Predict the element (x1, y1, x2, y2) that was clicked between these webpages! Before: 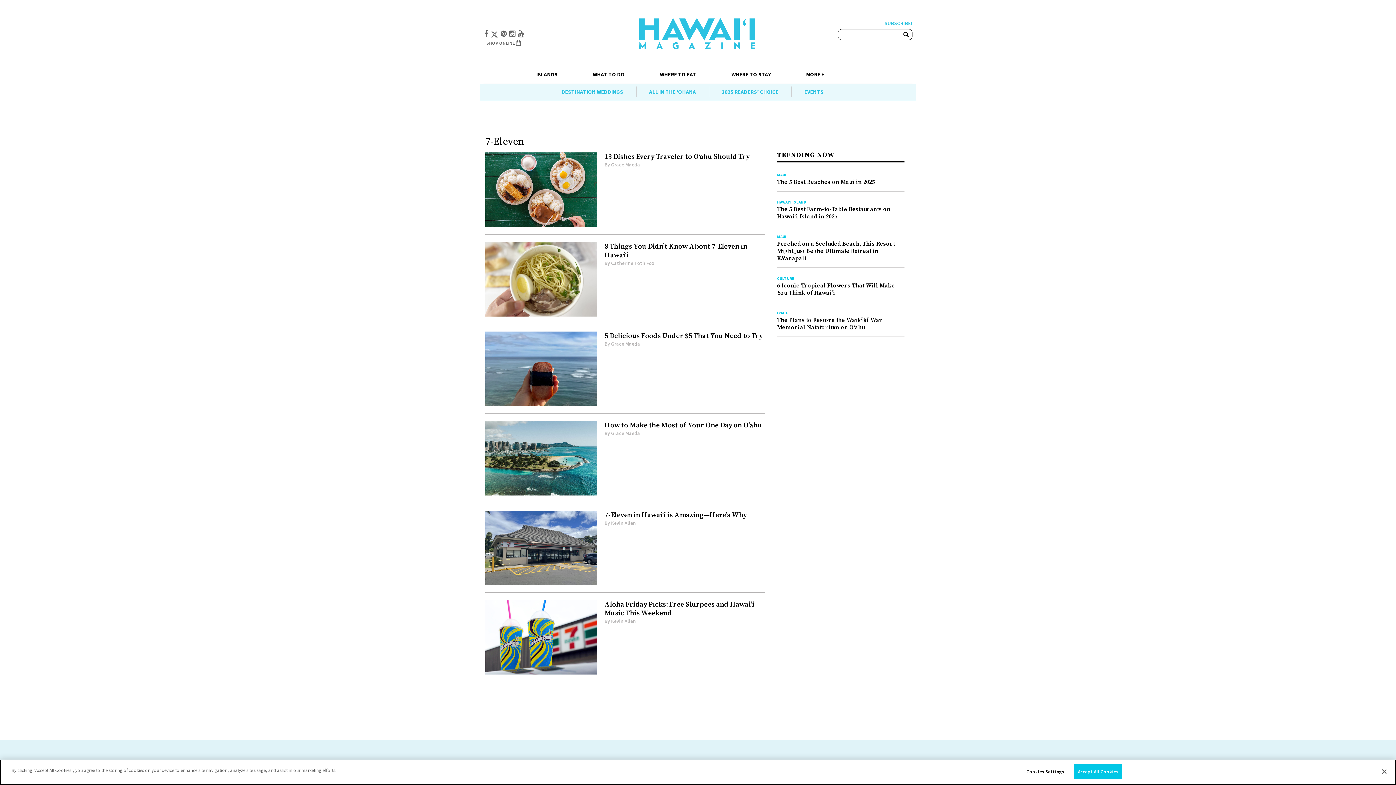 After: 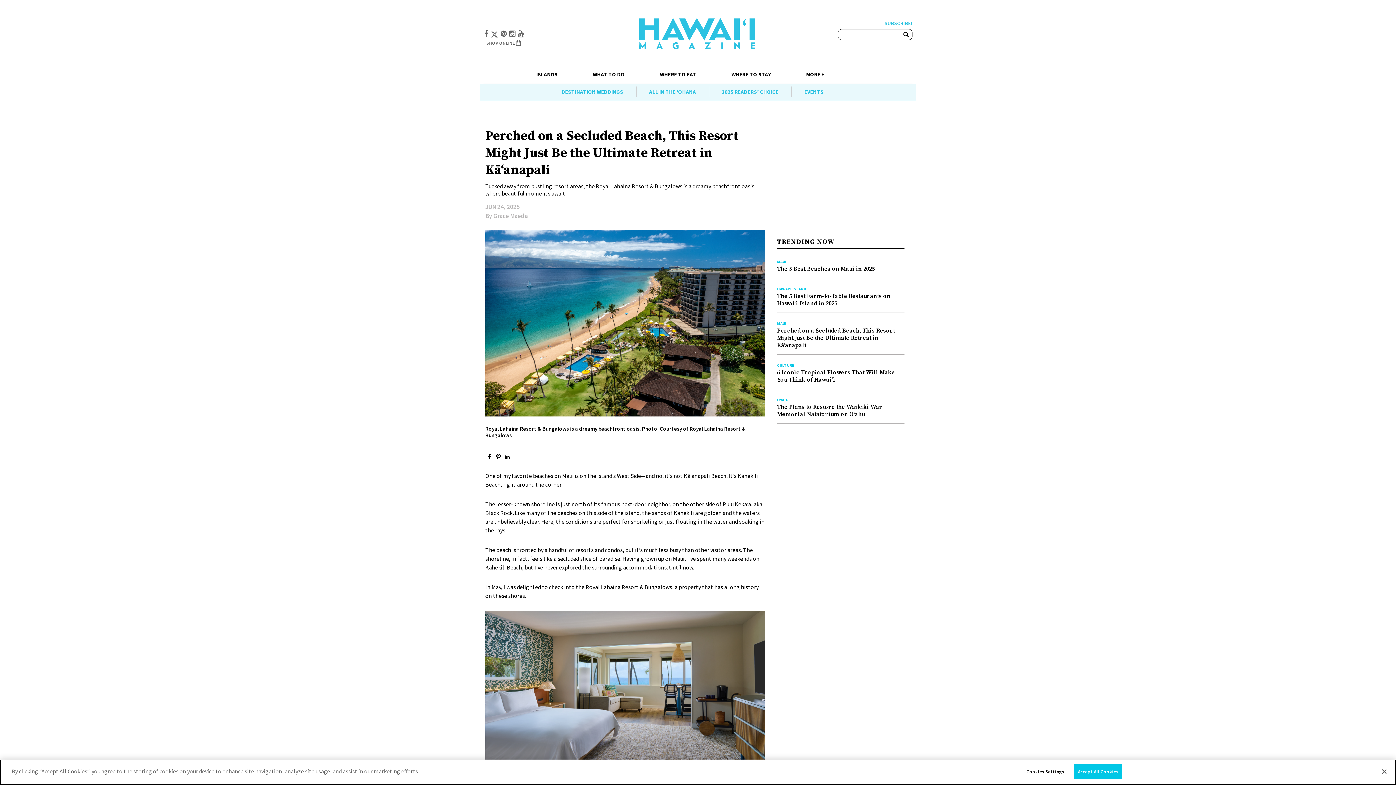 Action: label: Perched on a Secluded Beach, This Resort Might Just Be the Ultimate Retreat in Kāʻanapali bbox: (777, 240, 895, 262)